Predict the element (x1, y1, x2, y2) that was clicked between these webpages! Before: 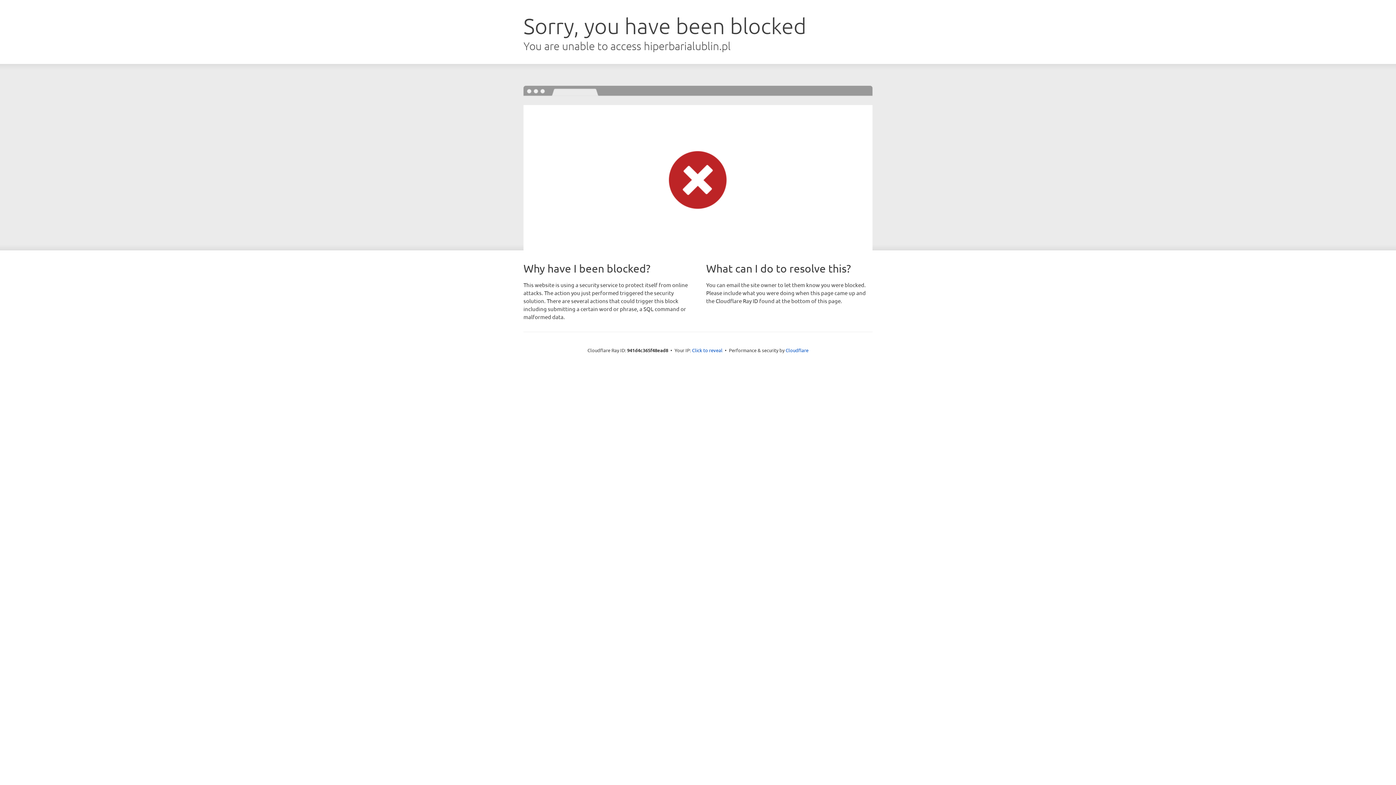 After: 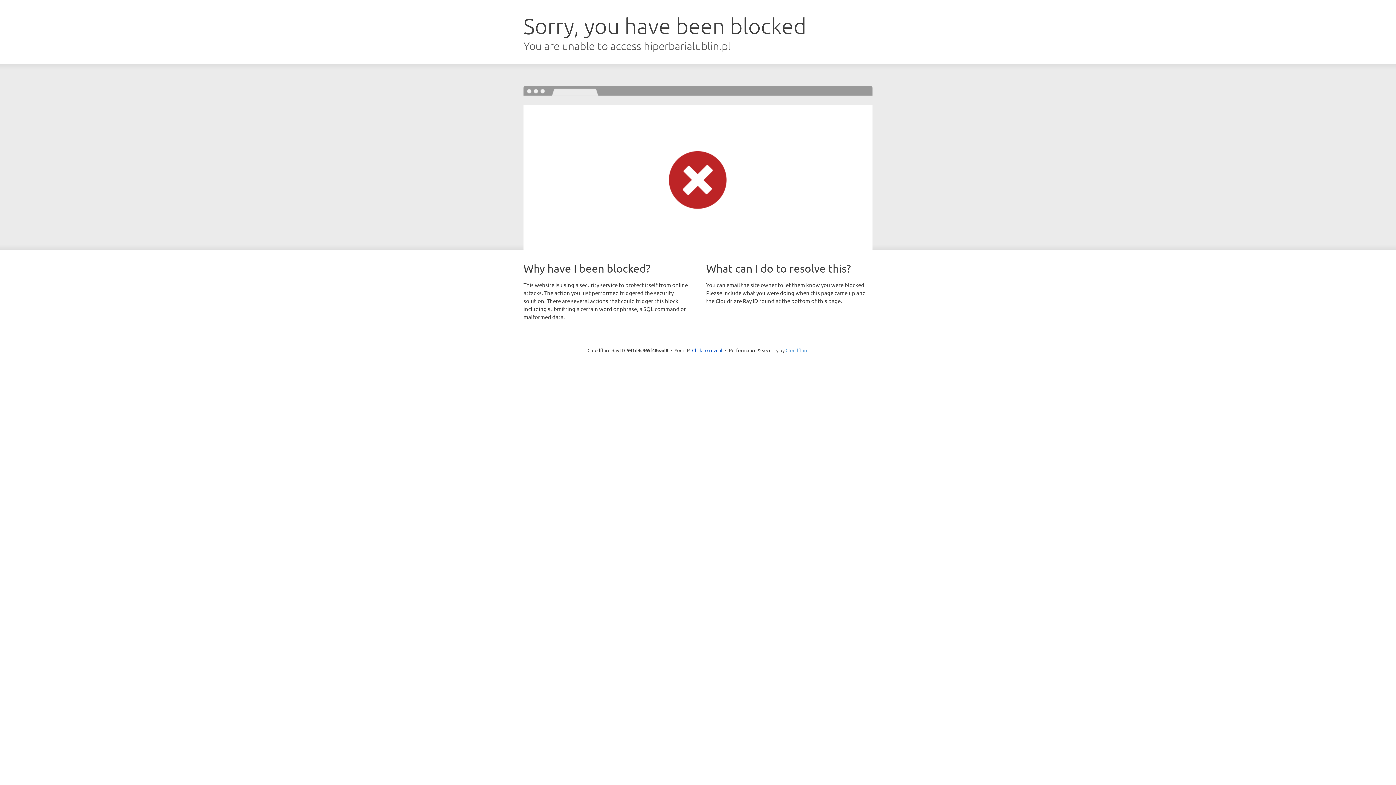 Action: bbox: (785, 347, 808, 353) label: Cloudflare